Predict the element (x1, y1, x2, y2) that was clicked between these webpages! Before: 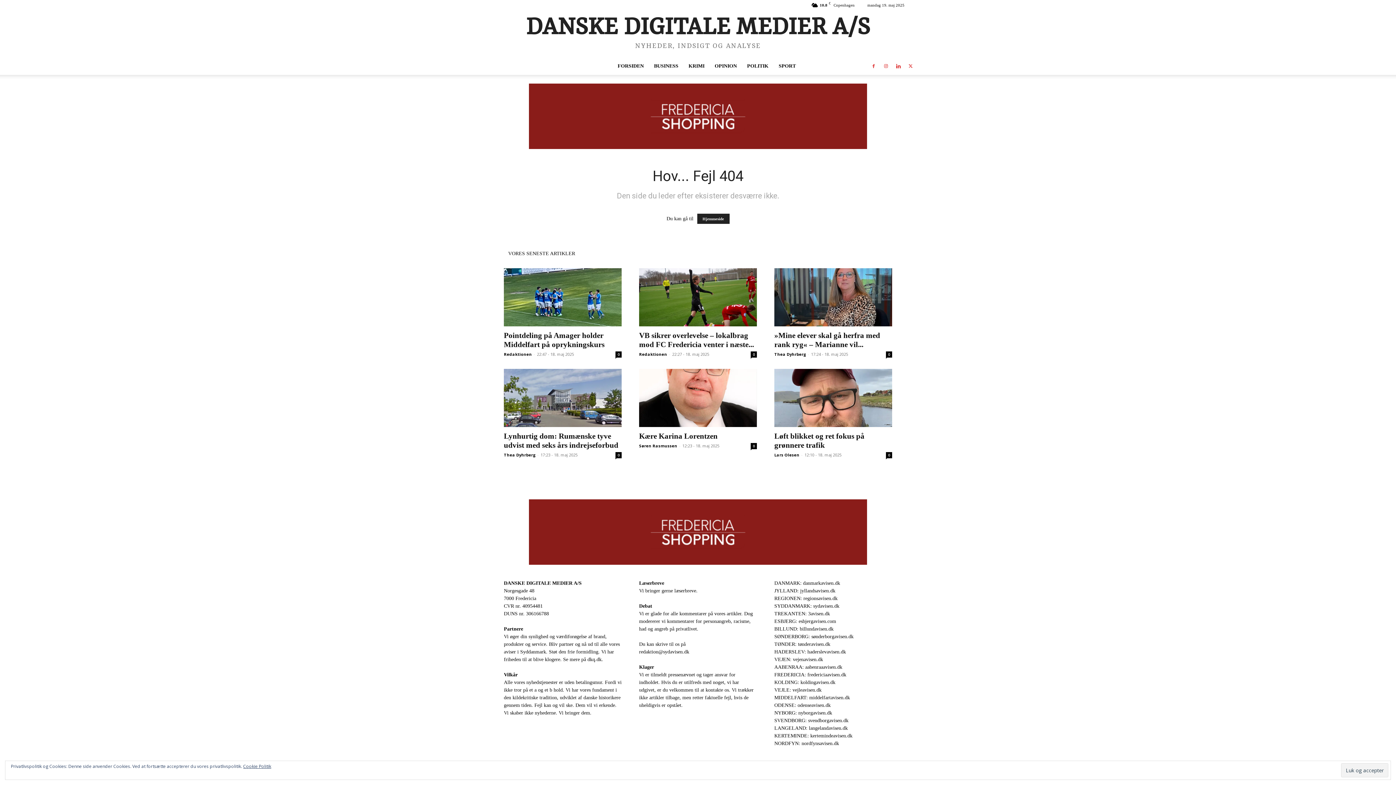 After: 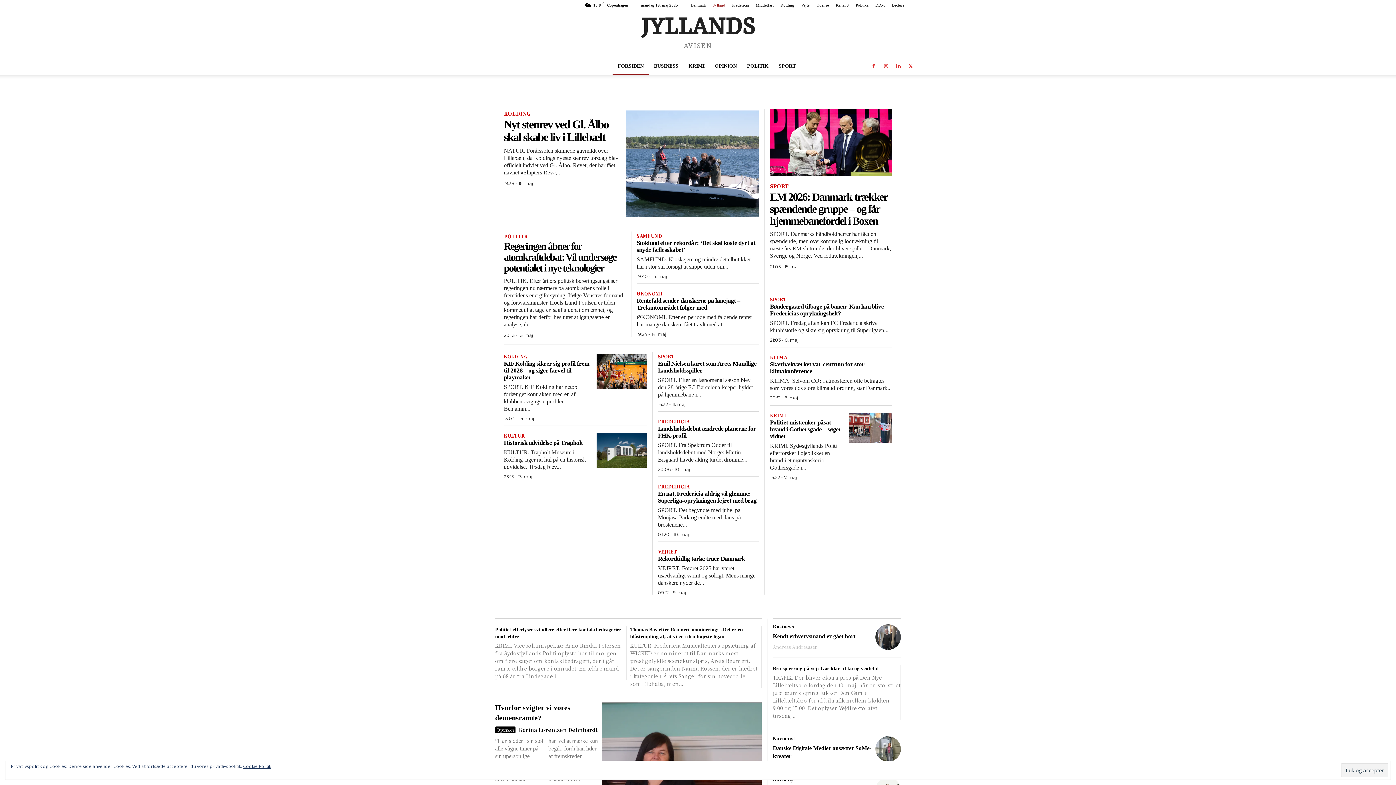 Action: bbox: (774, 588, 835, 593) label: JYLLAND: jyllandsavisen.dk